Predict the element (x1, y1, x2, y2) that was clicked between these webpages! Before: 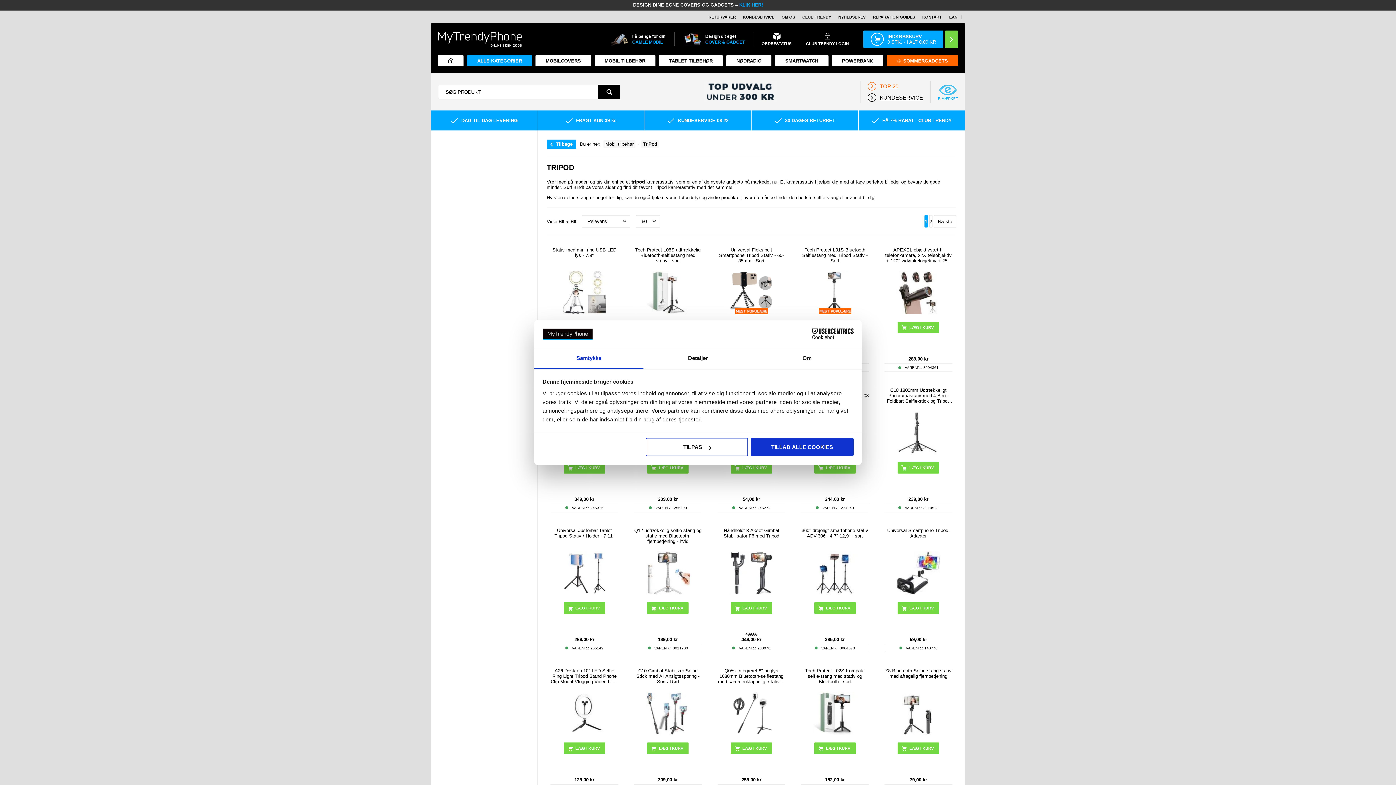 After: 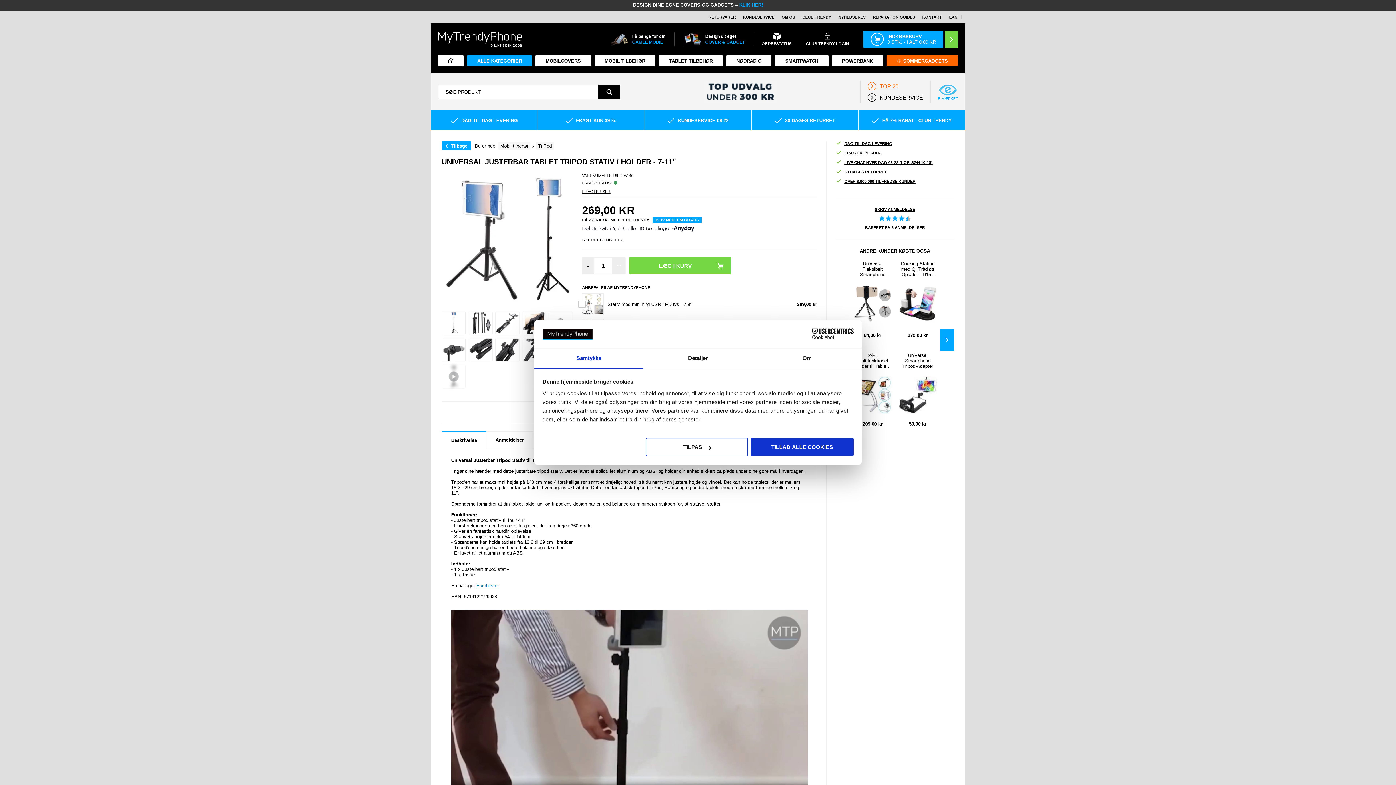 Action: bbox: (562, 551, 606, 595)